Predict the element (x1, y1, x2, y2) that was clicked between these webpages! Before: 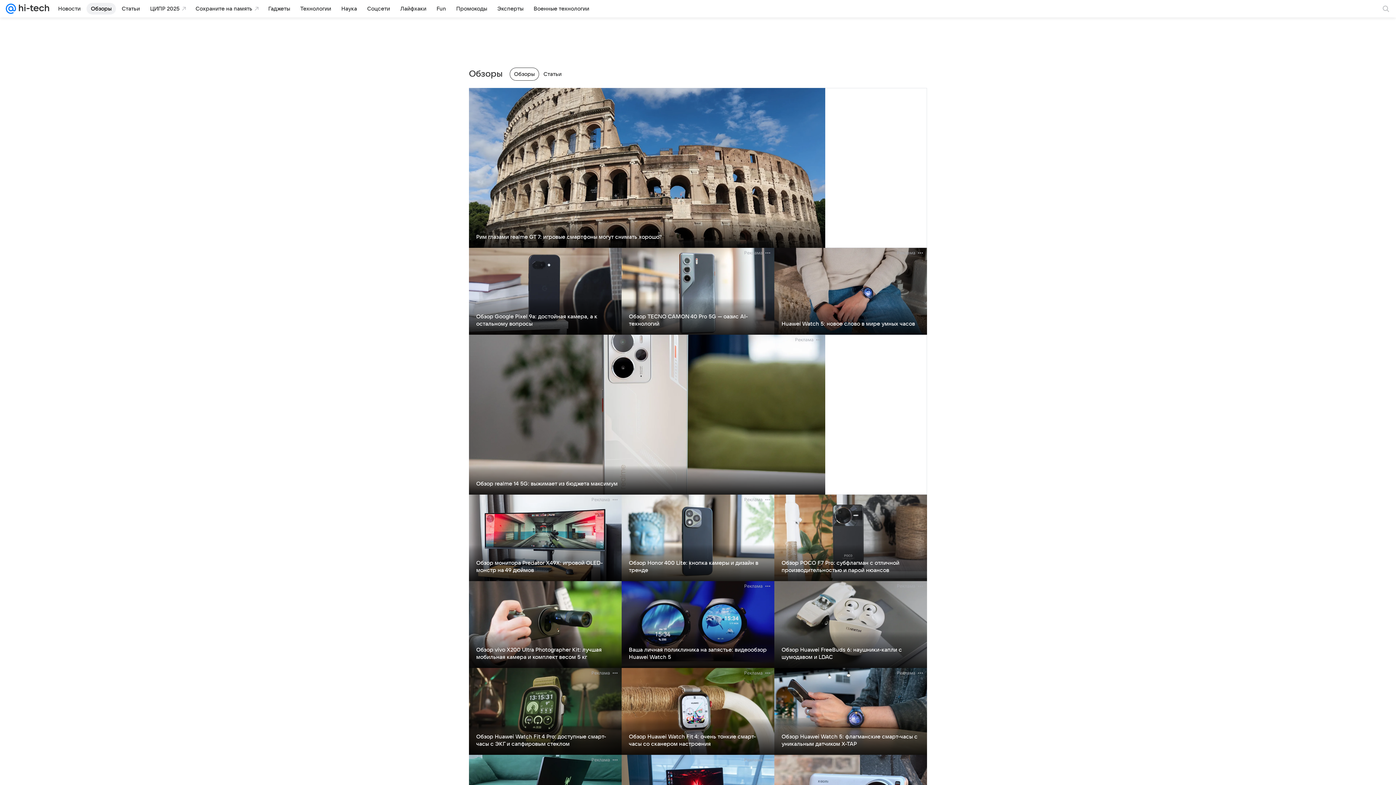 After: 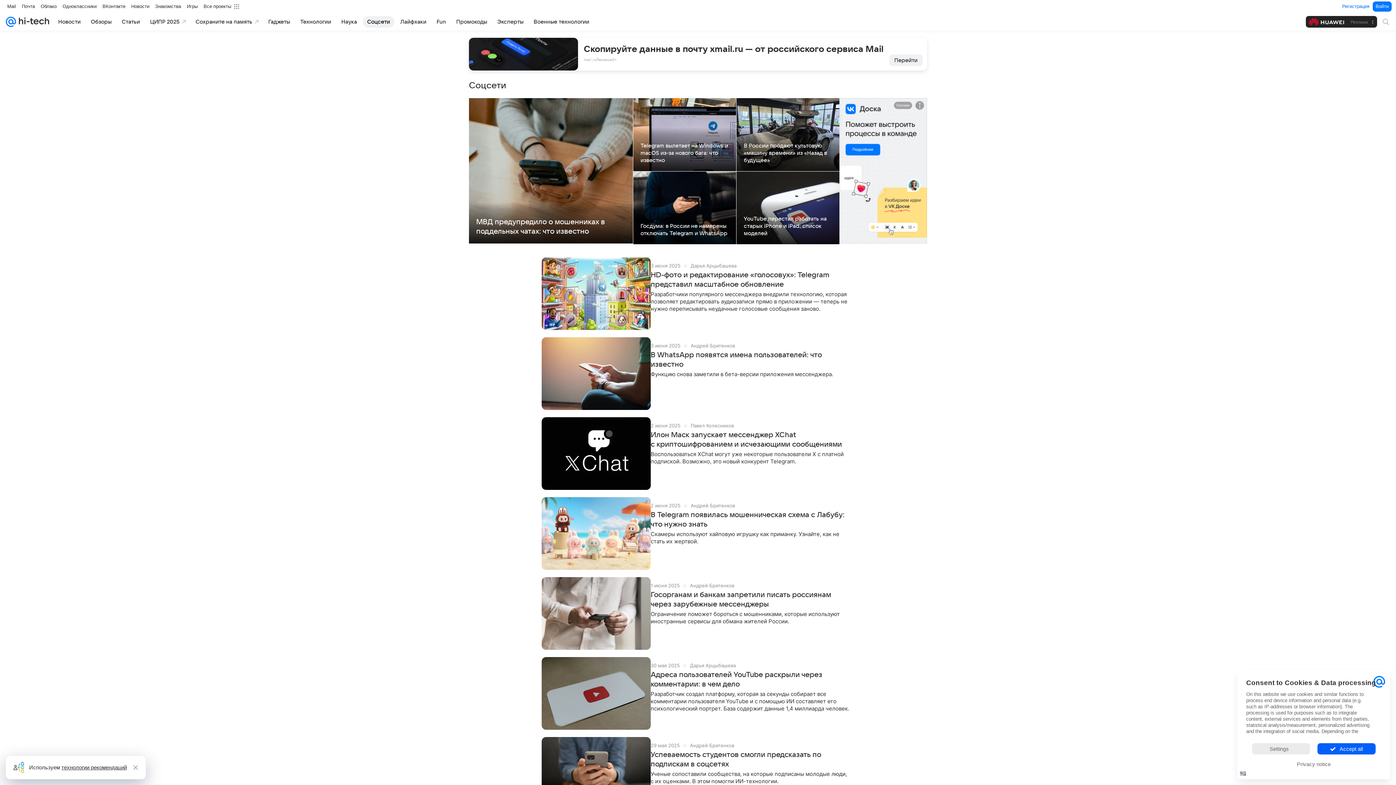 Action: label: Соцсети bbox: (362, 2, 394, 14)